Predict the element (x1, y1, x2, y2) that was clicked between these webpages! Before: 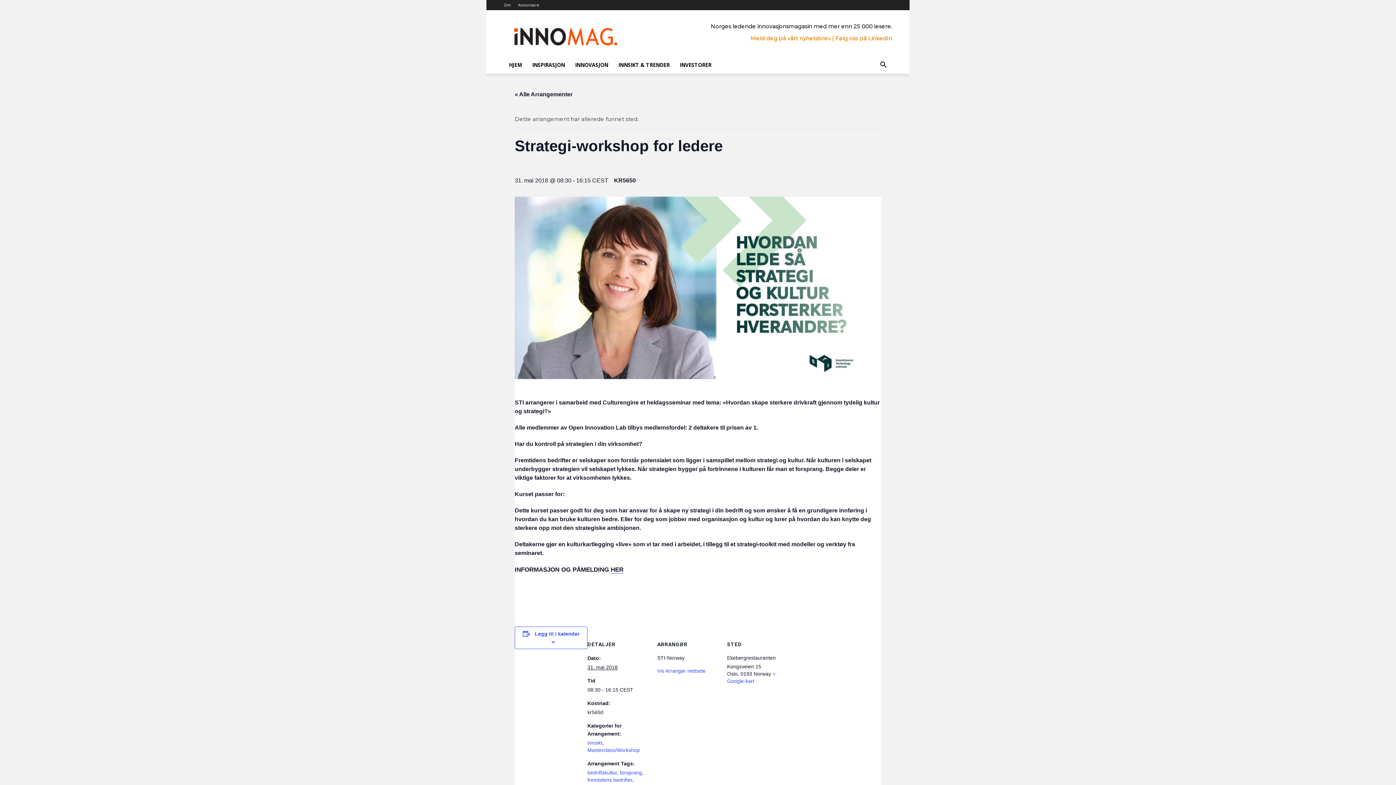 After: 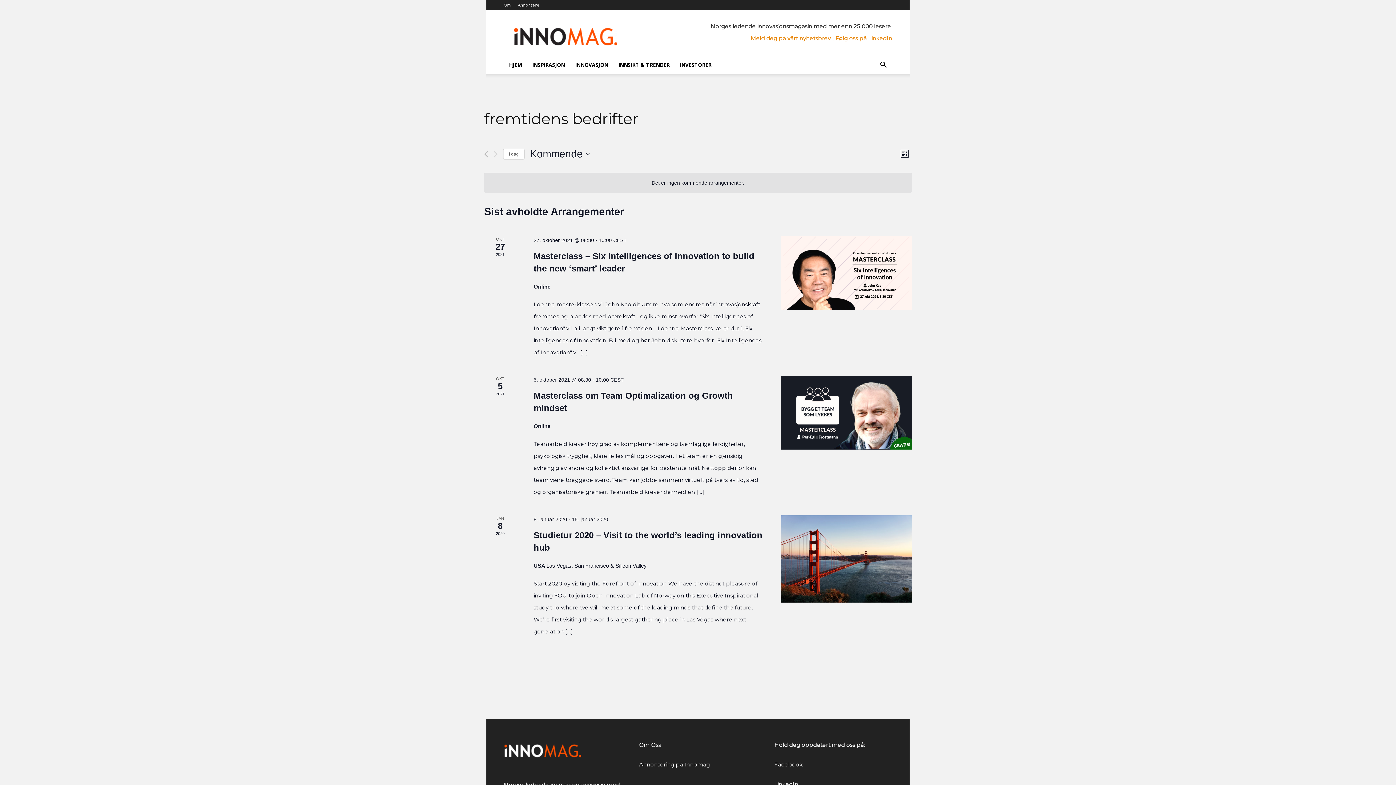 Action: bbox: (587, 777, 632, 783) label: fremtidens bedrifter